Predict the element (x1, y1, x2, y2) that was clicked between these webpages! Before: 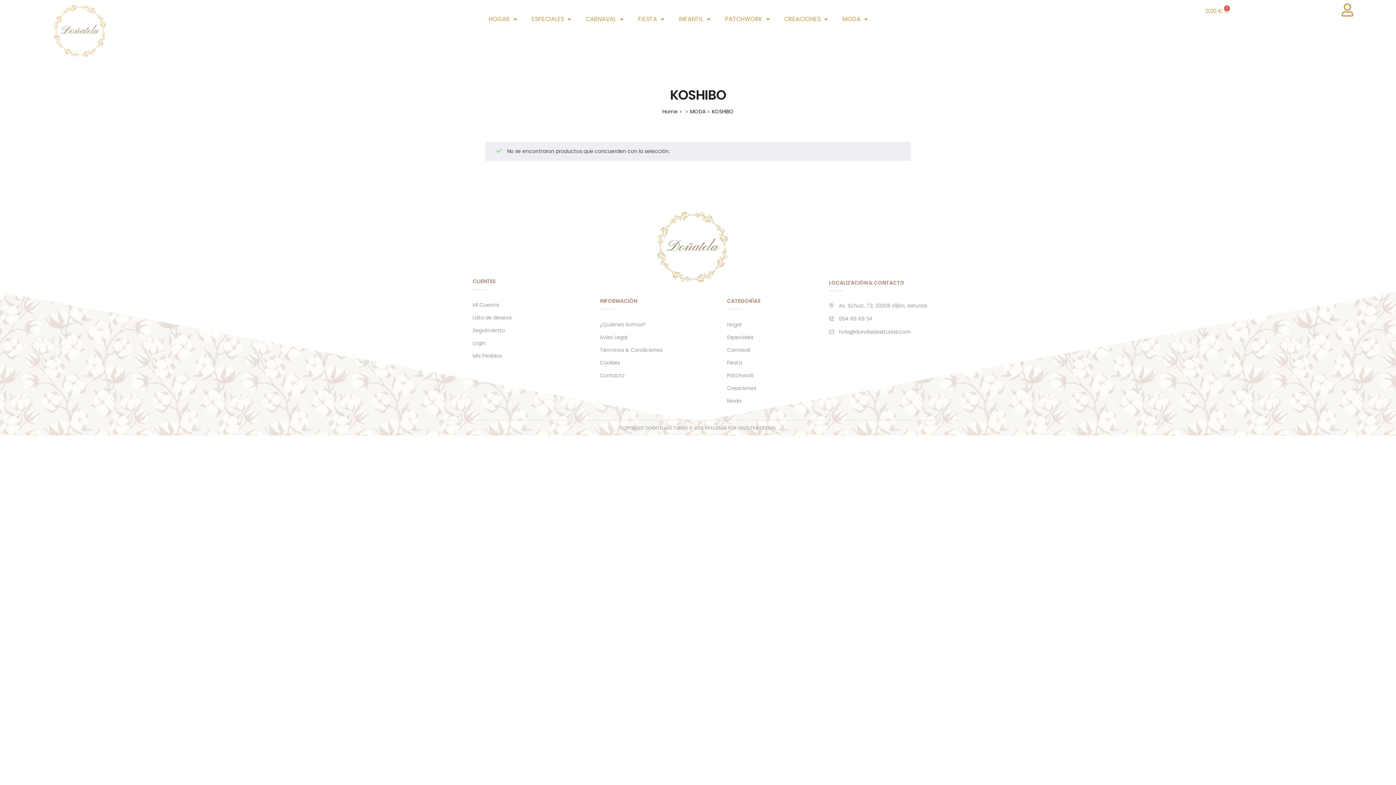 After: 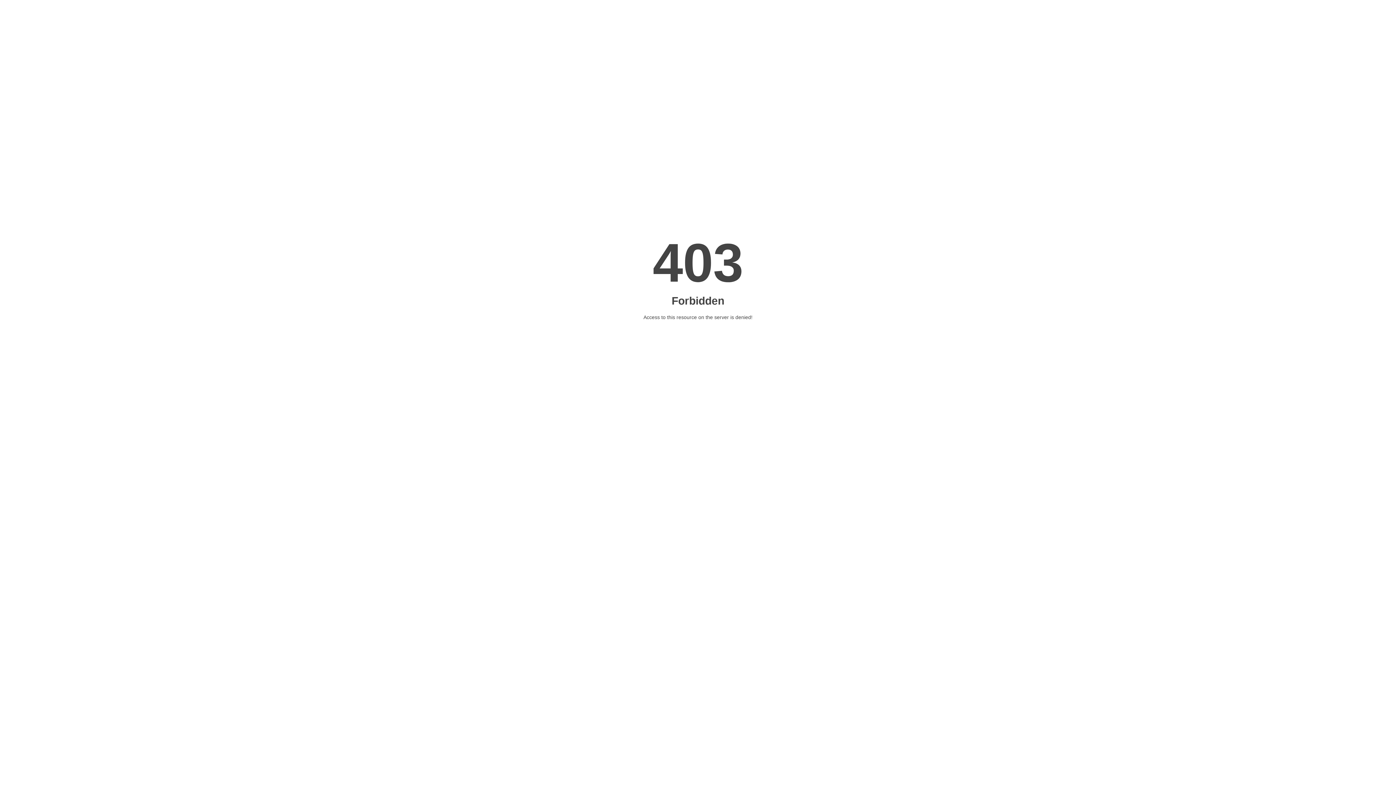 Action: label: VELECTRA DESIGN bbox: (737, 425, 775, 431)